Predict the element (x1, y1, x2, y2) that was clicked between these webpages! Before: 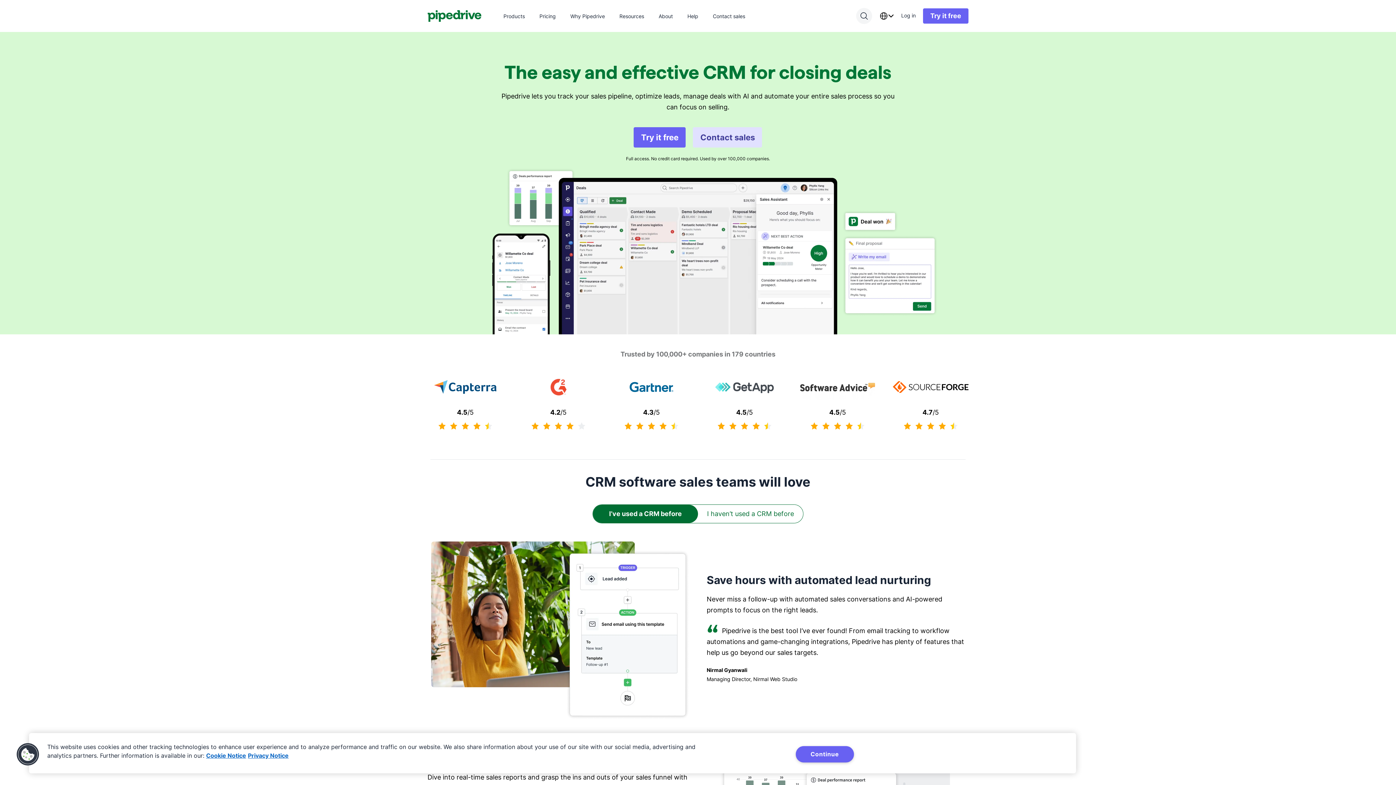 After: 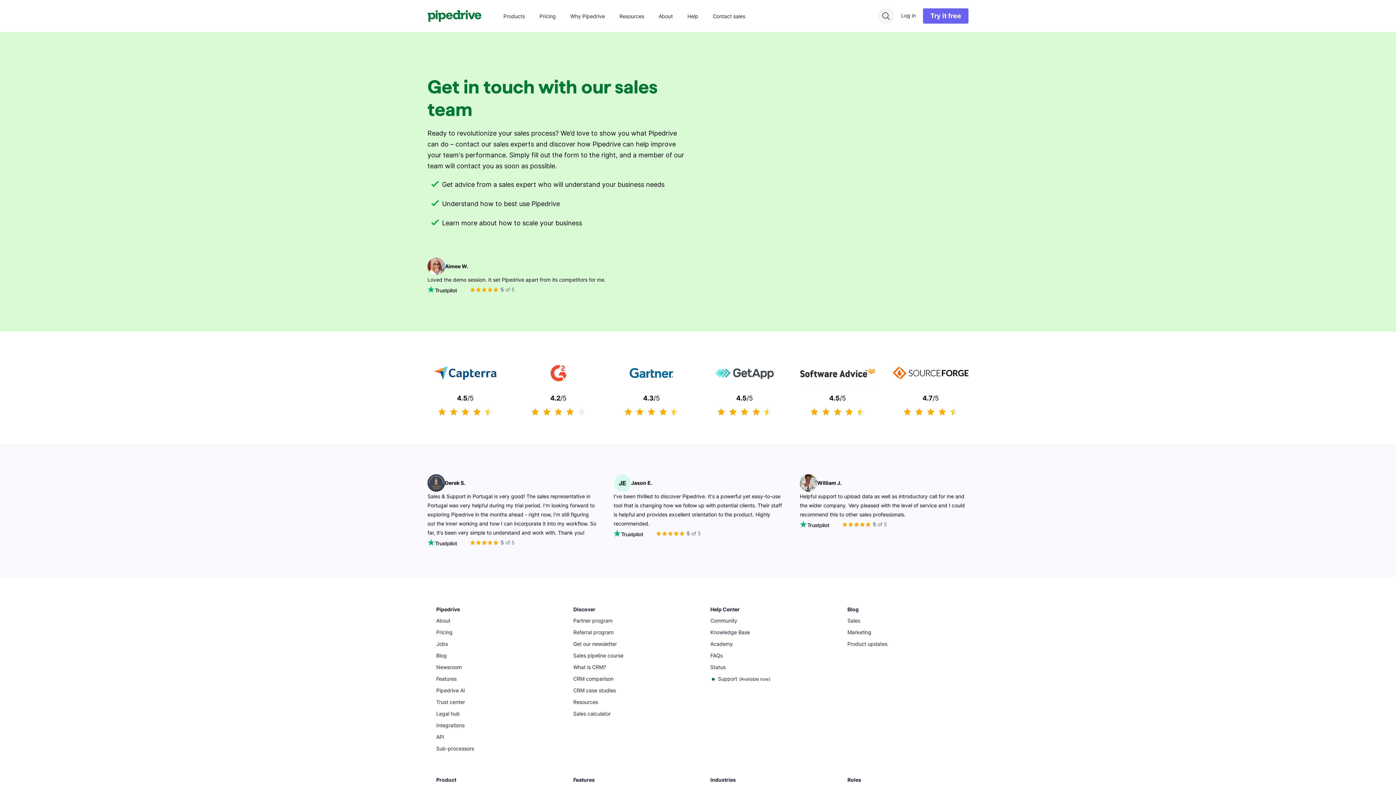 Action: label: Contact sales bbox: (693, 127, 762, 147)